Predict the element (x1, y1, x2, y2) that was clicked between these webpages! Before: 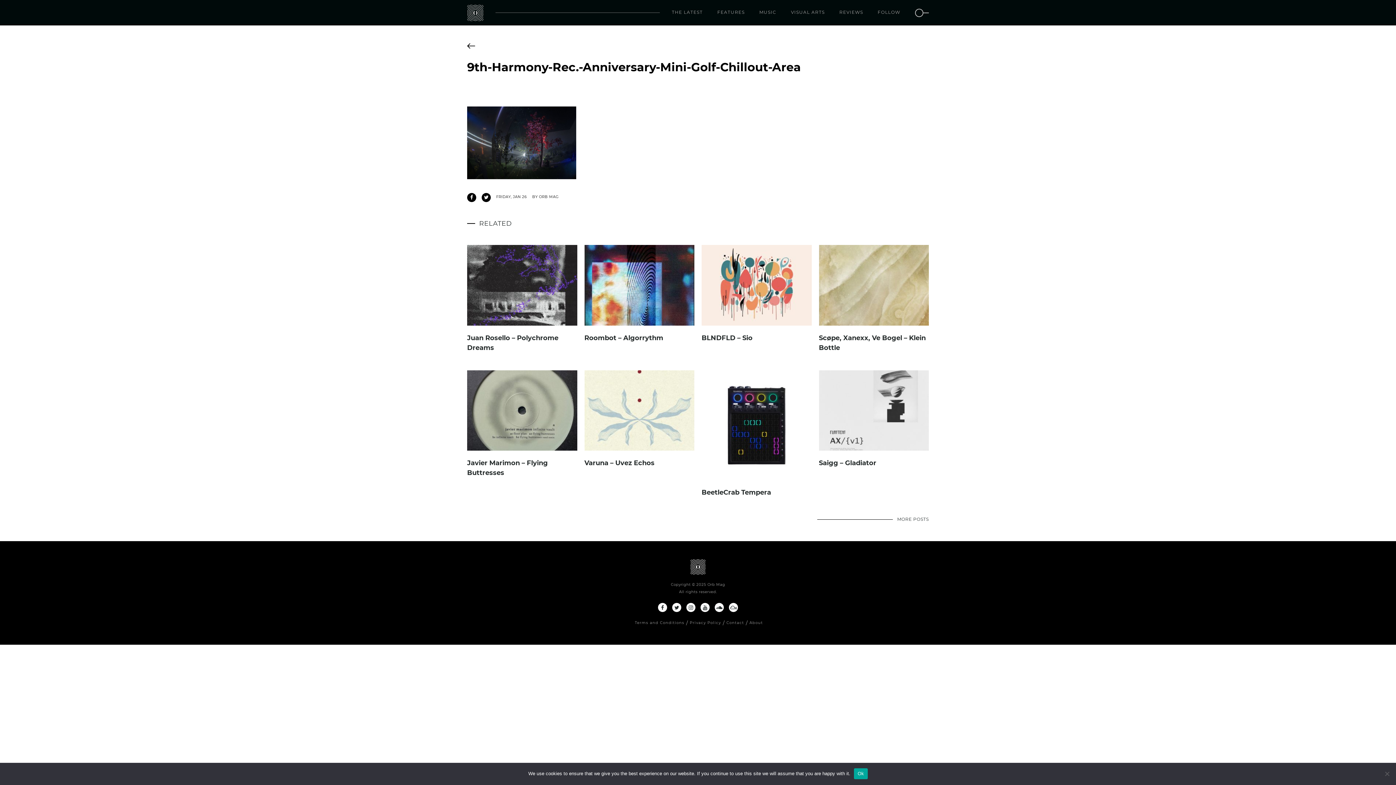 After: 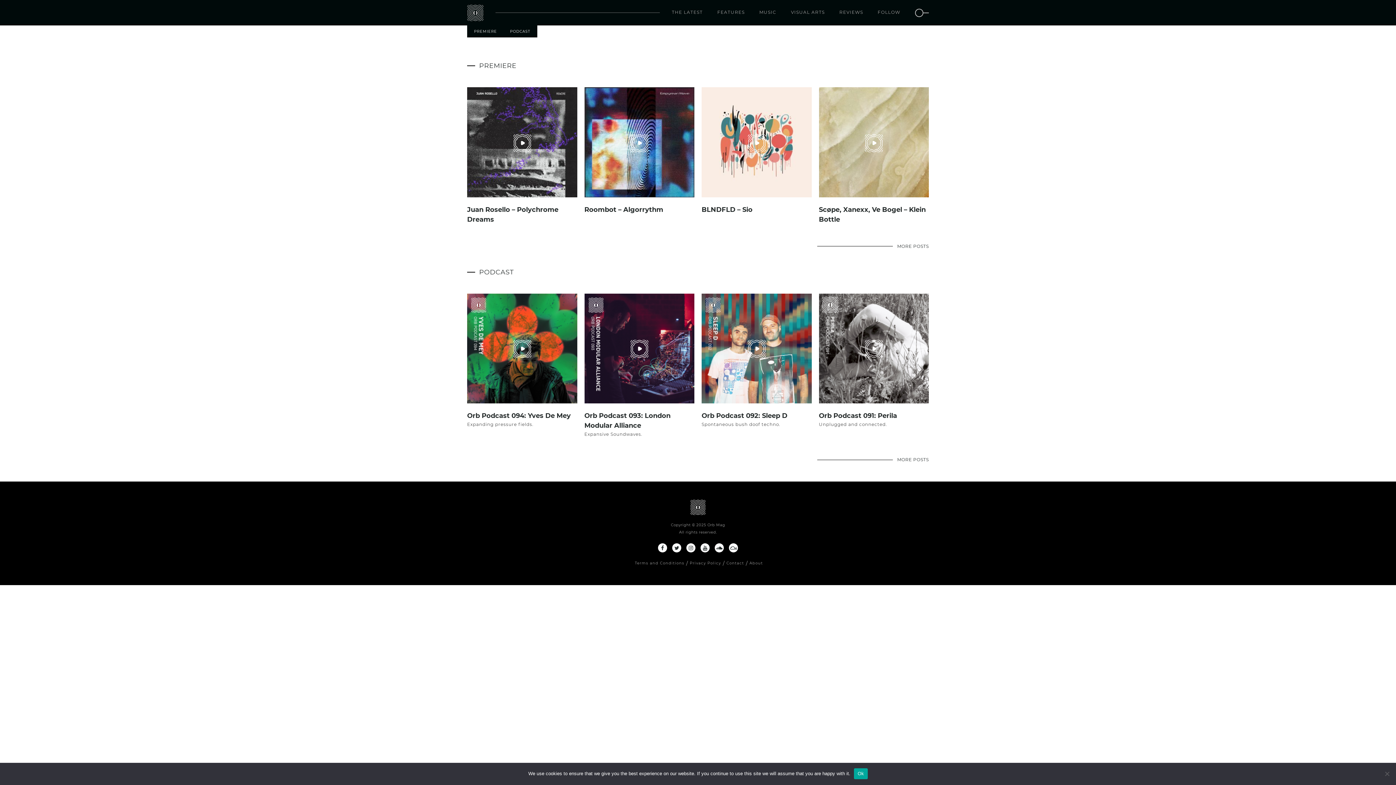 Action: bbox: (759, 0, 776, 25) label: MUSIC